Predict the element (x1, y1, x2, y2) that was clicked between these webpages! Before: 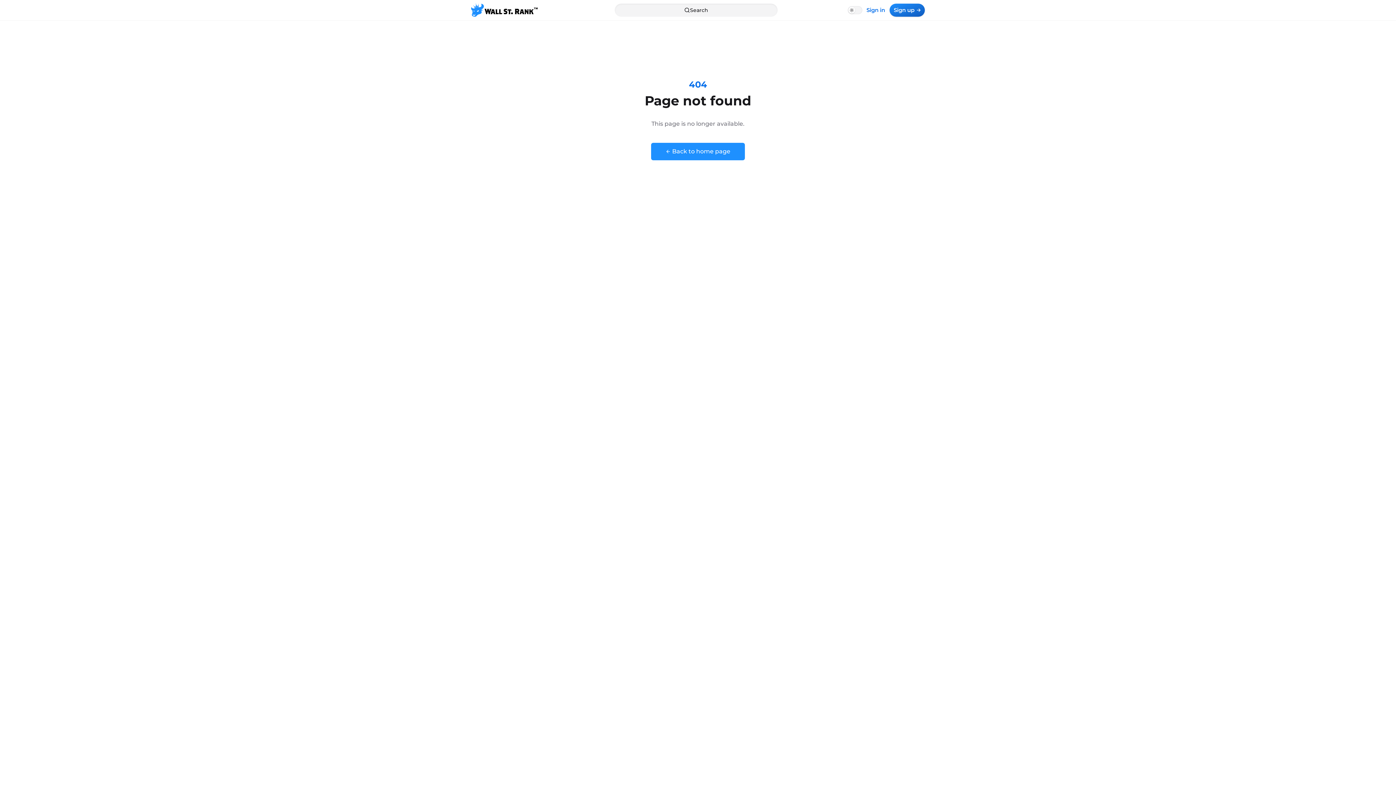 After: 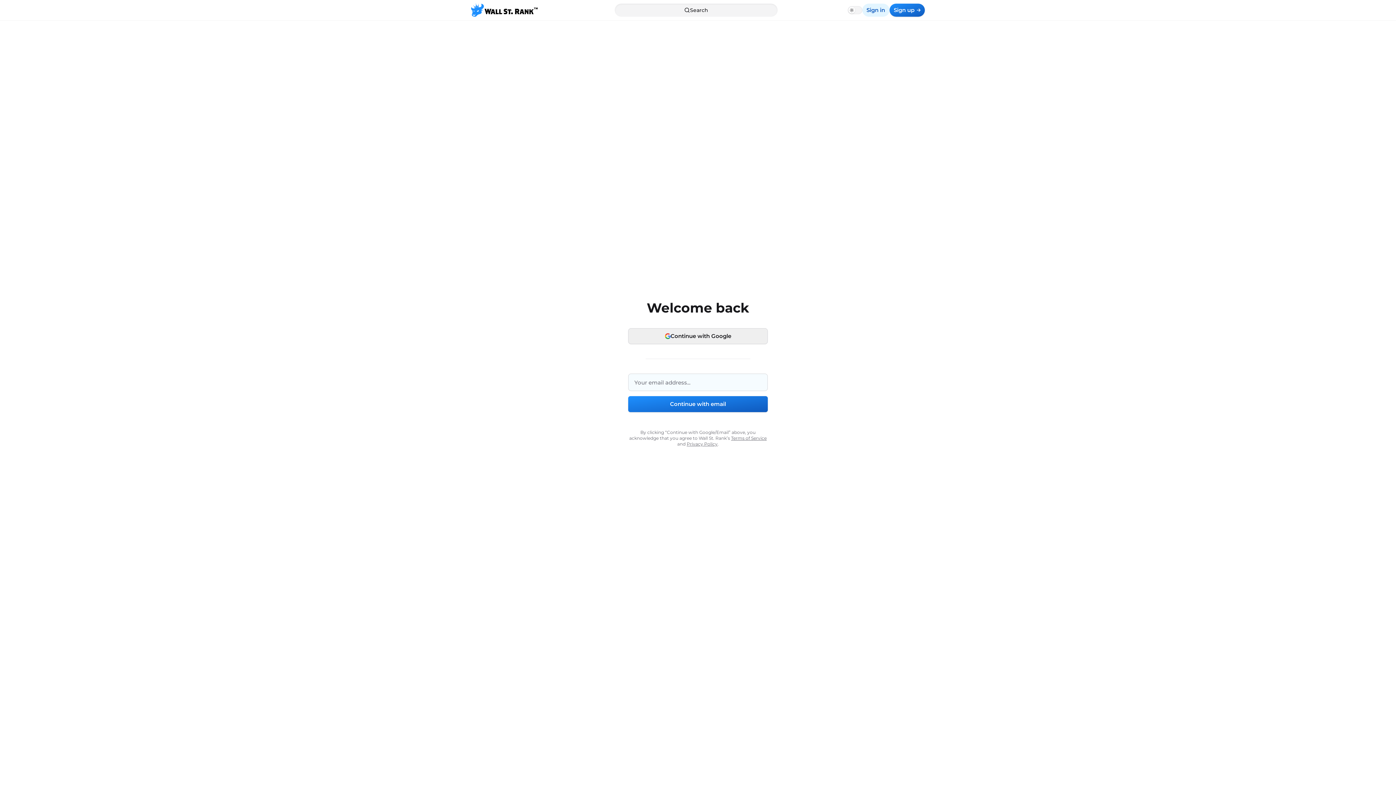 Action: label: Sign in bbox: (862, 3, 889, 16)